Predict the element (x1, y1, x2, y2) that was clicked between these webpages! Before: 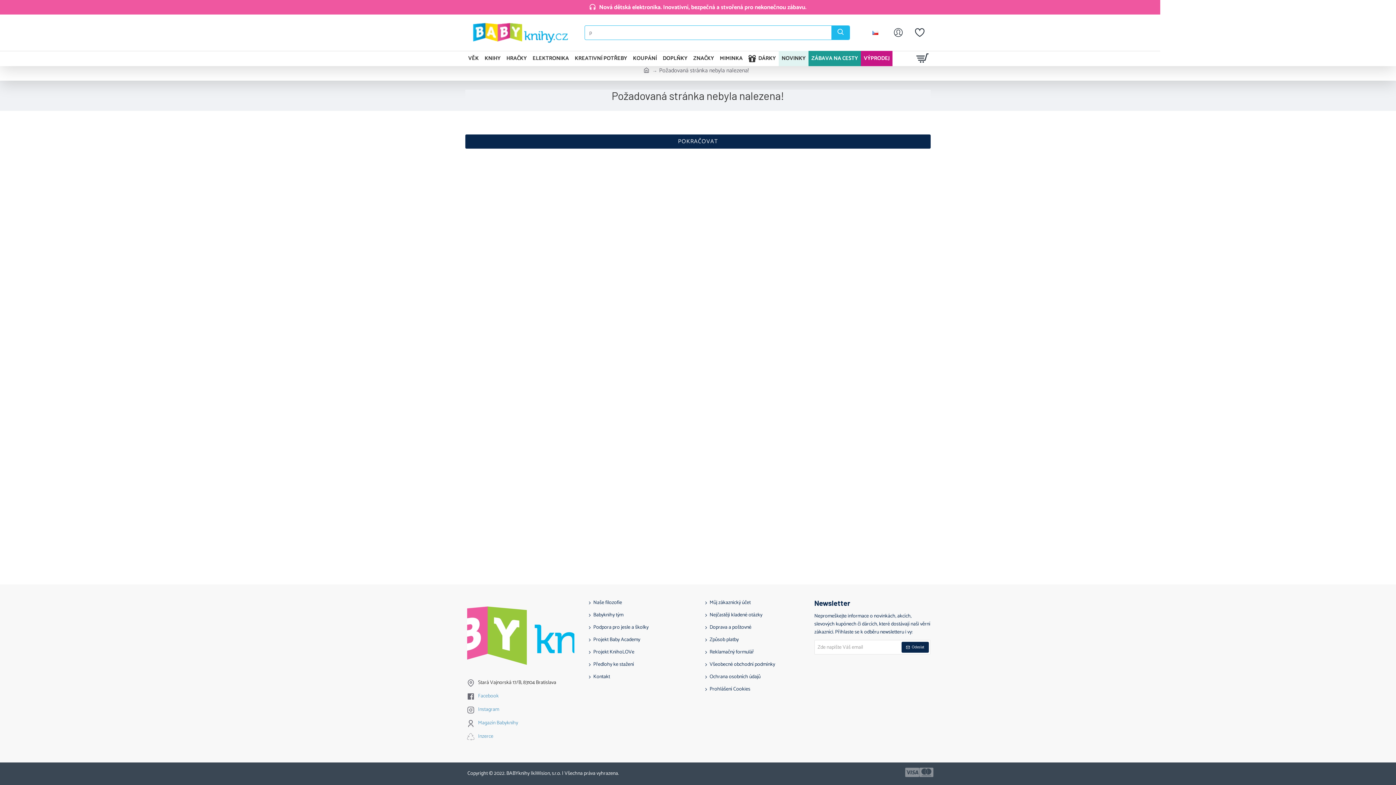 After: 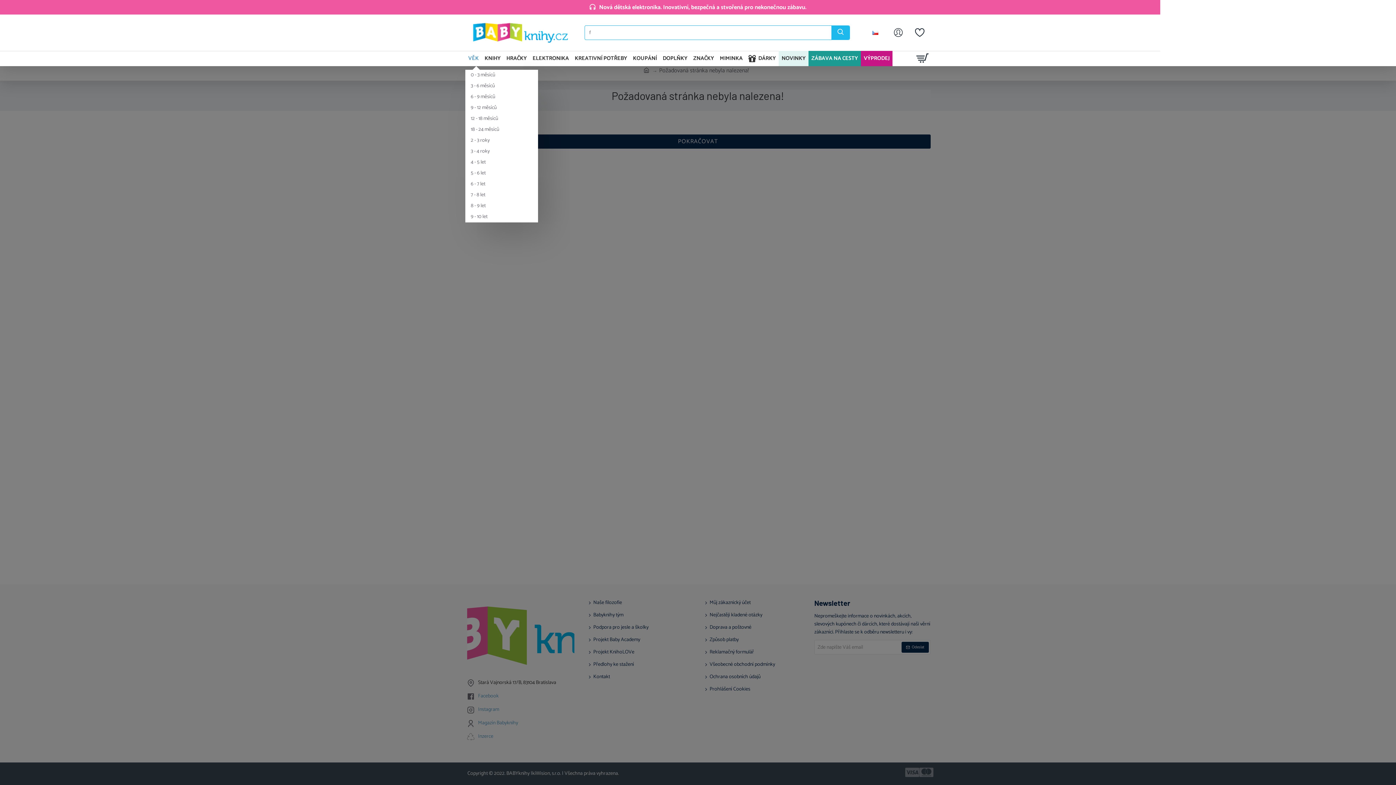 Action: bbox: (465, 50, 481, 66) label: VĚK